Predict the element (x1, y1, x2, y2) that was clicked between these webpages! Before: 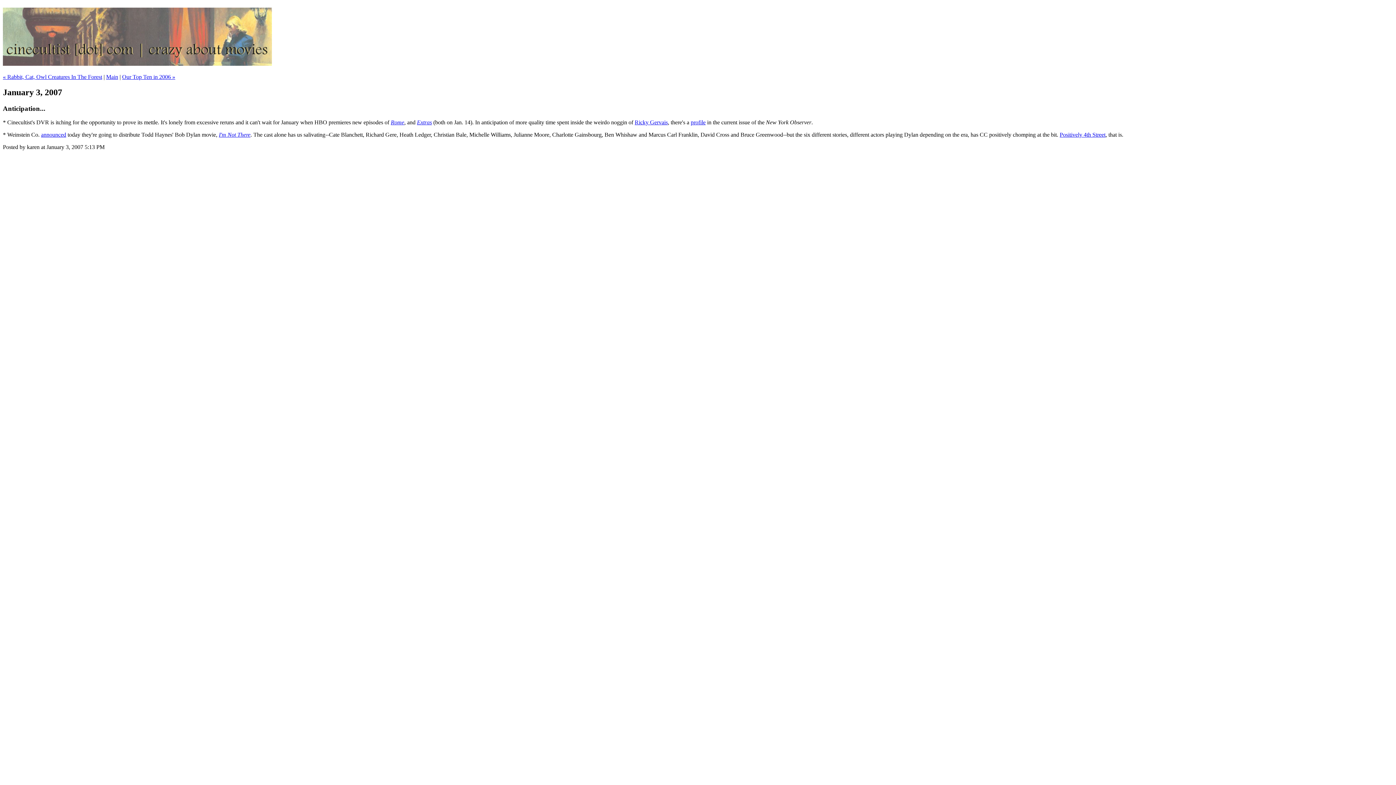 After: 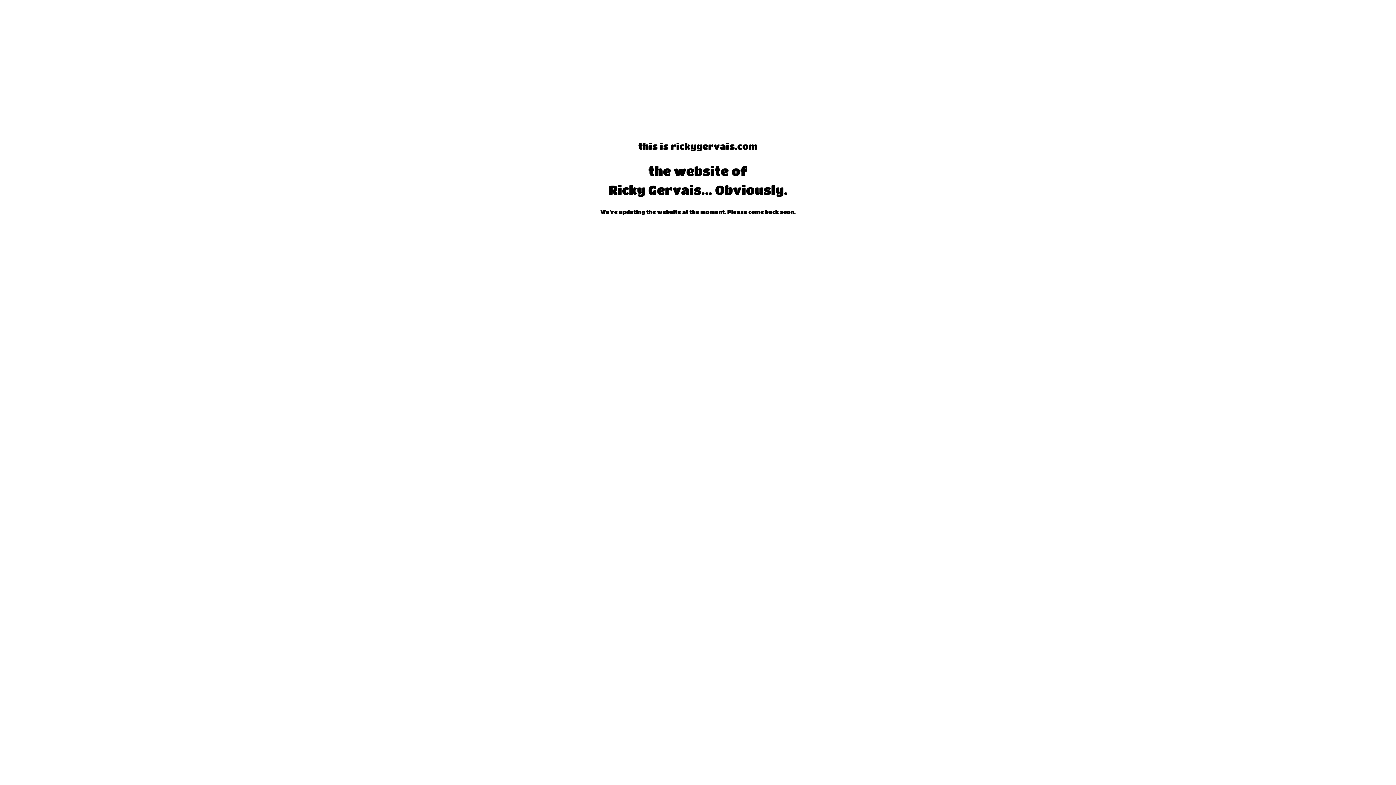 Action: label: Ricky Gervais bbox: (634, 119, 668, 125)